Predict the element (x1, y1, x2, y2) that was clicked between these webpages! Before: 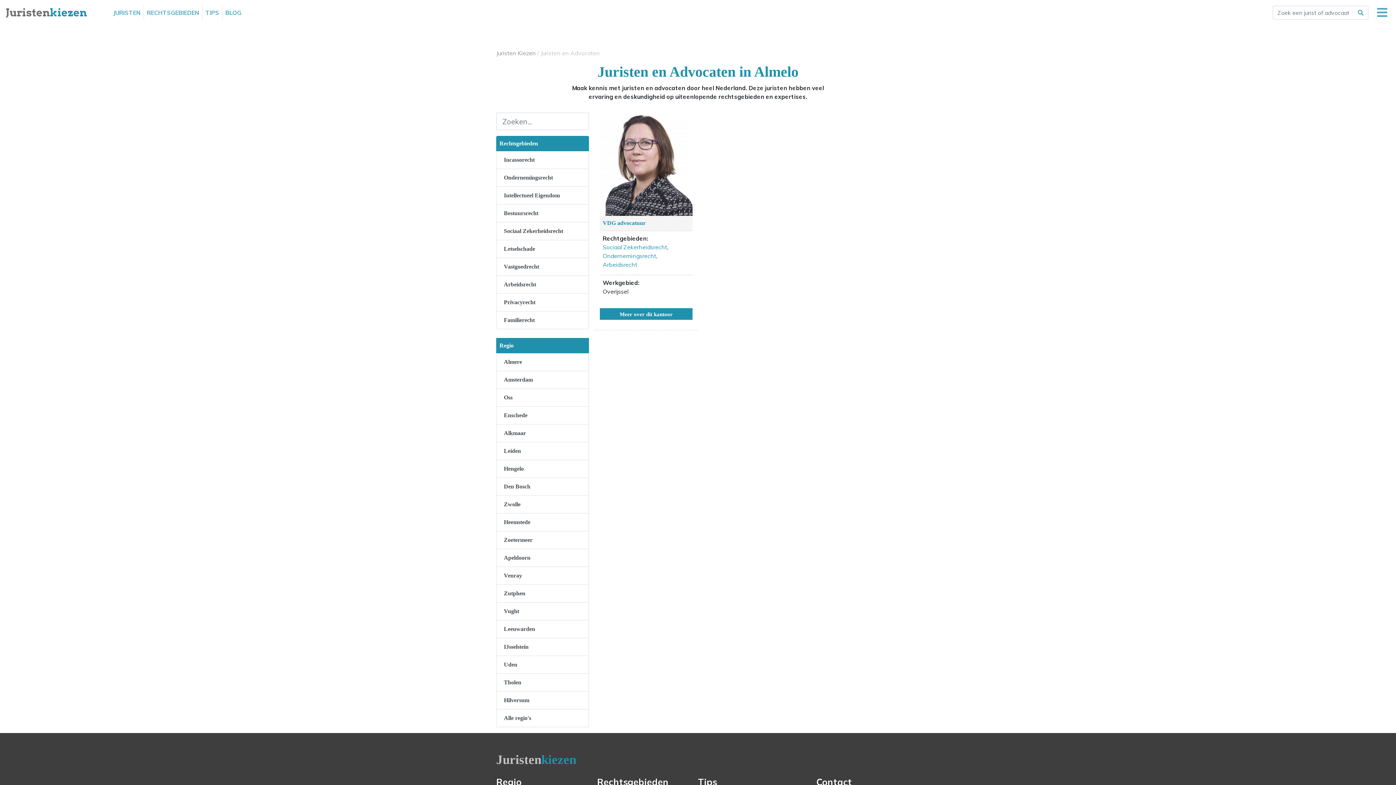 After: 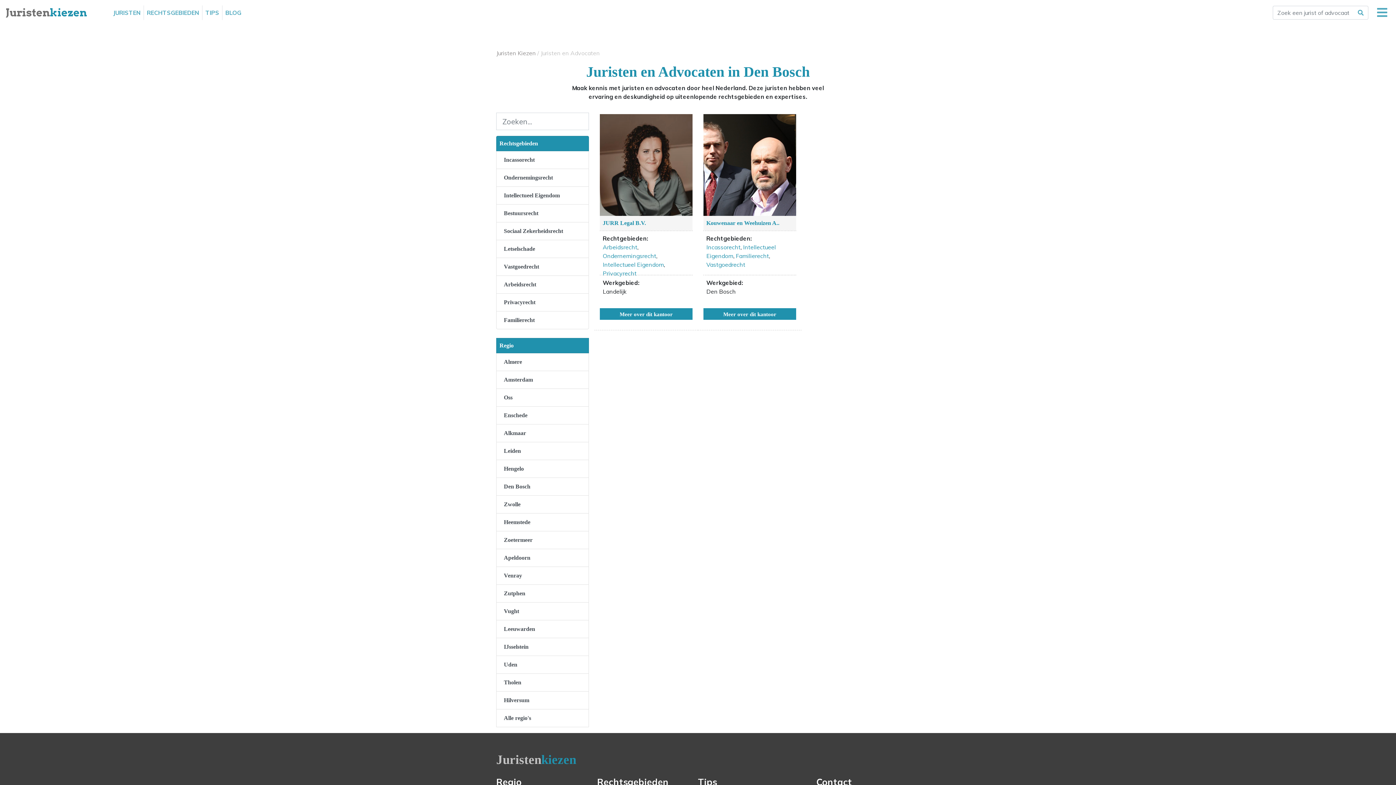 Action: label: Den Bosch bbox: (496, 478, 589, 496)